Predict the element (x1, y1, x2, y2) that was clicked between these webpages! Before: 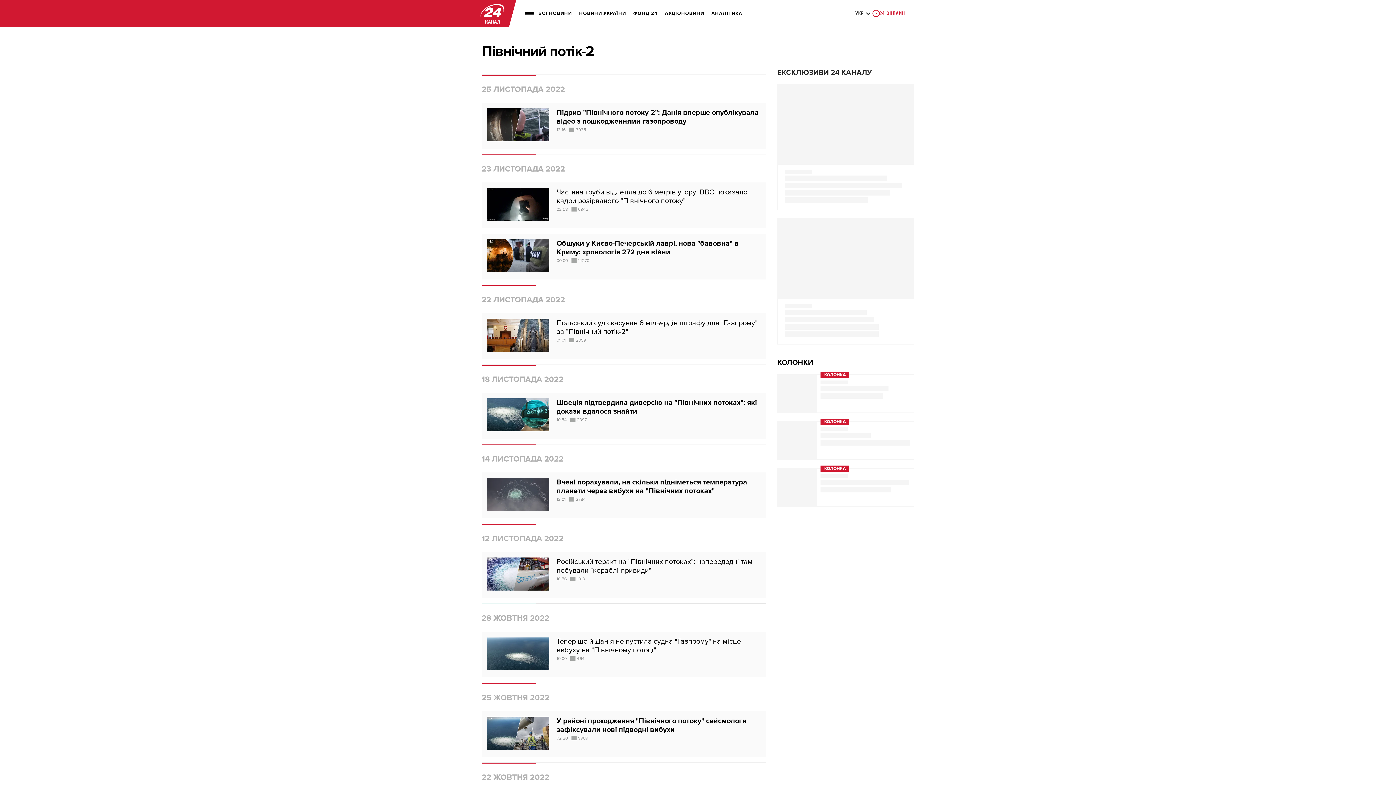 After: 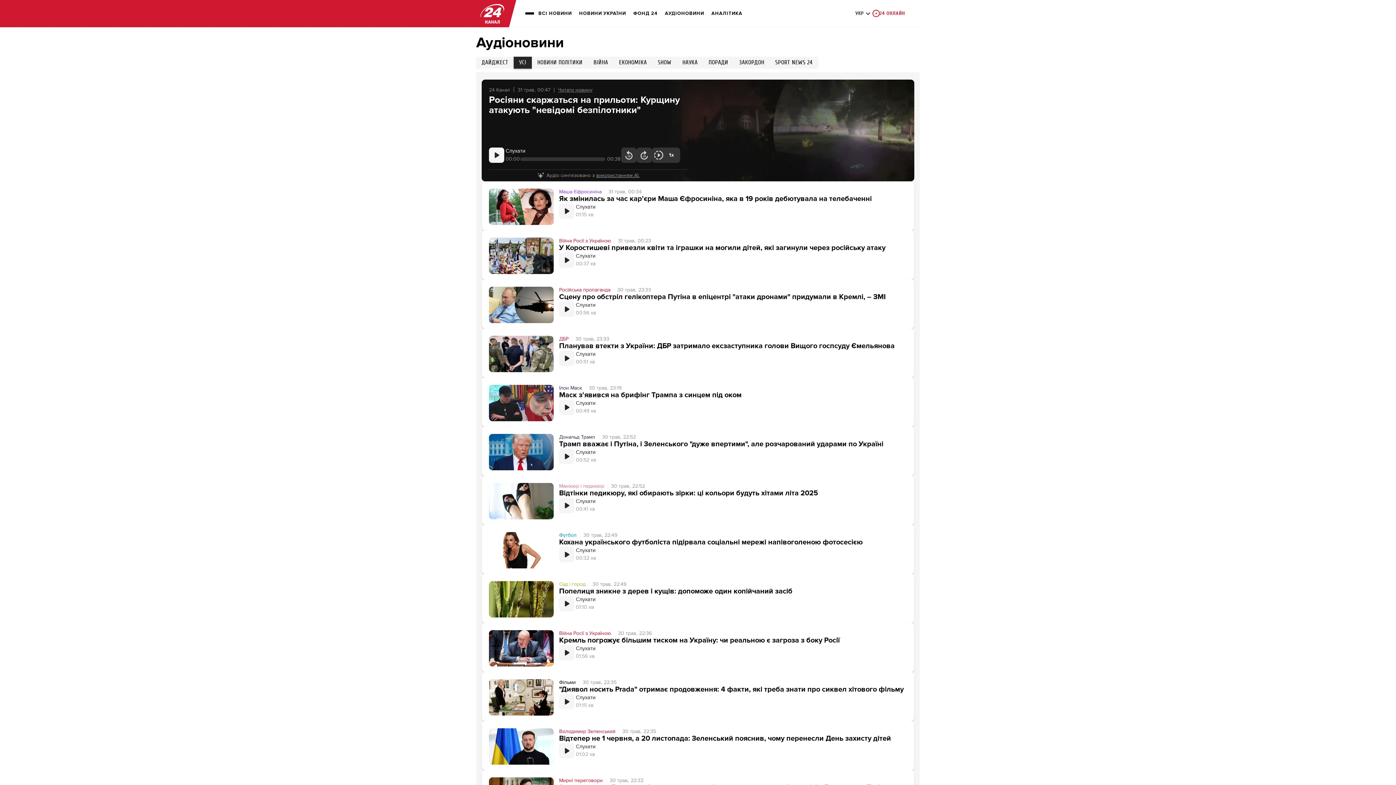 Action: label: АУДІОНОВИНИ bbox: (665, 5, 704, 21)